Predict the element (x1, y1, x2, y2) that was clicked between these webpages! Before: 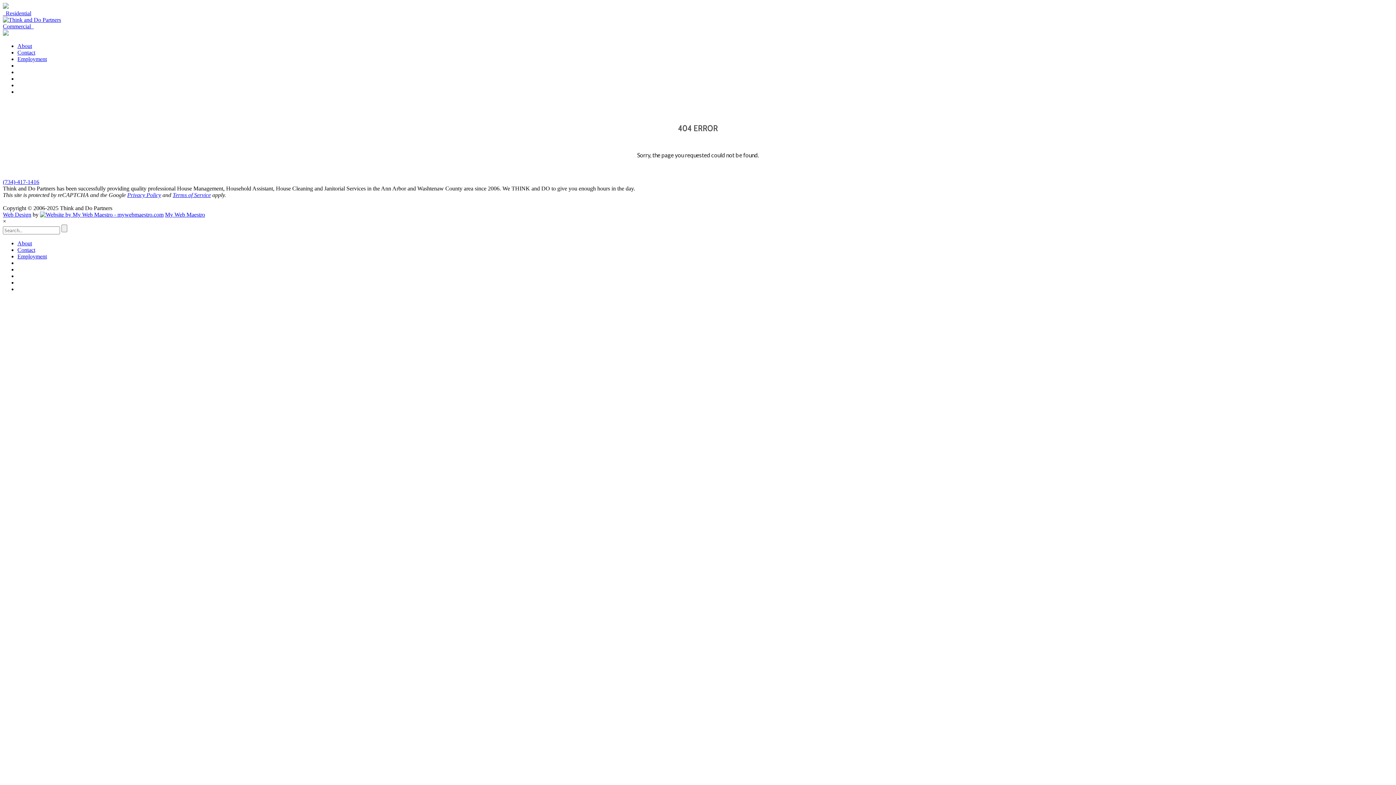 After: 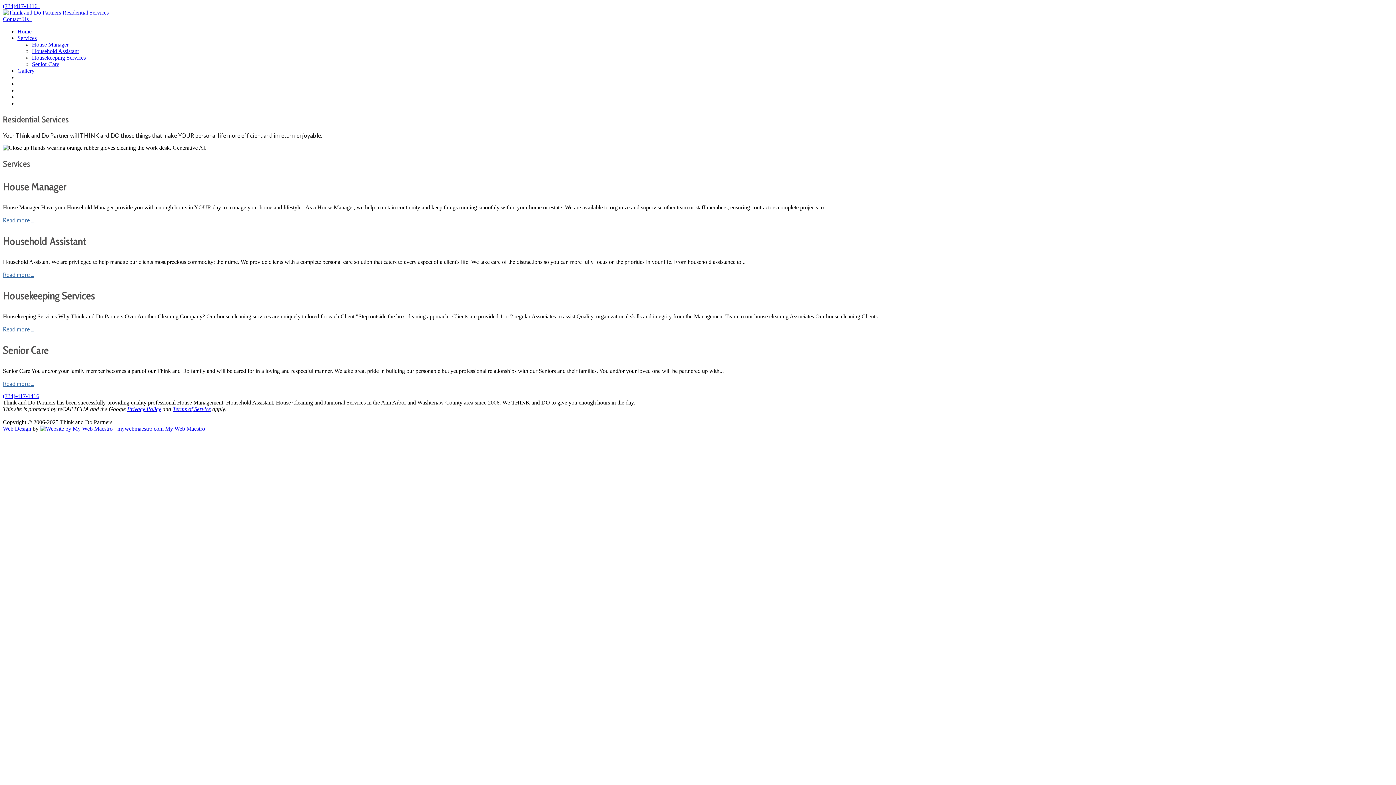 Action: bbox: (2, 3, 8, 9)